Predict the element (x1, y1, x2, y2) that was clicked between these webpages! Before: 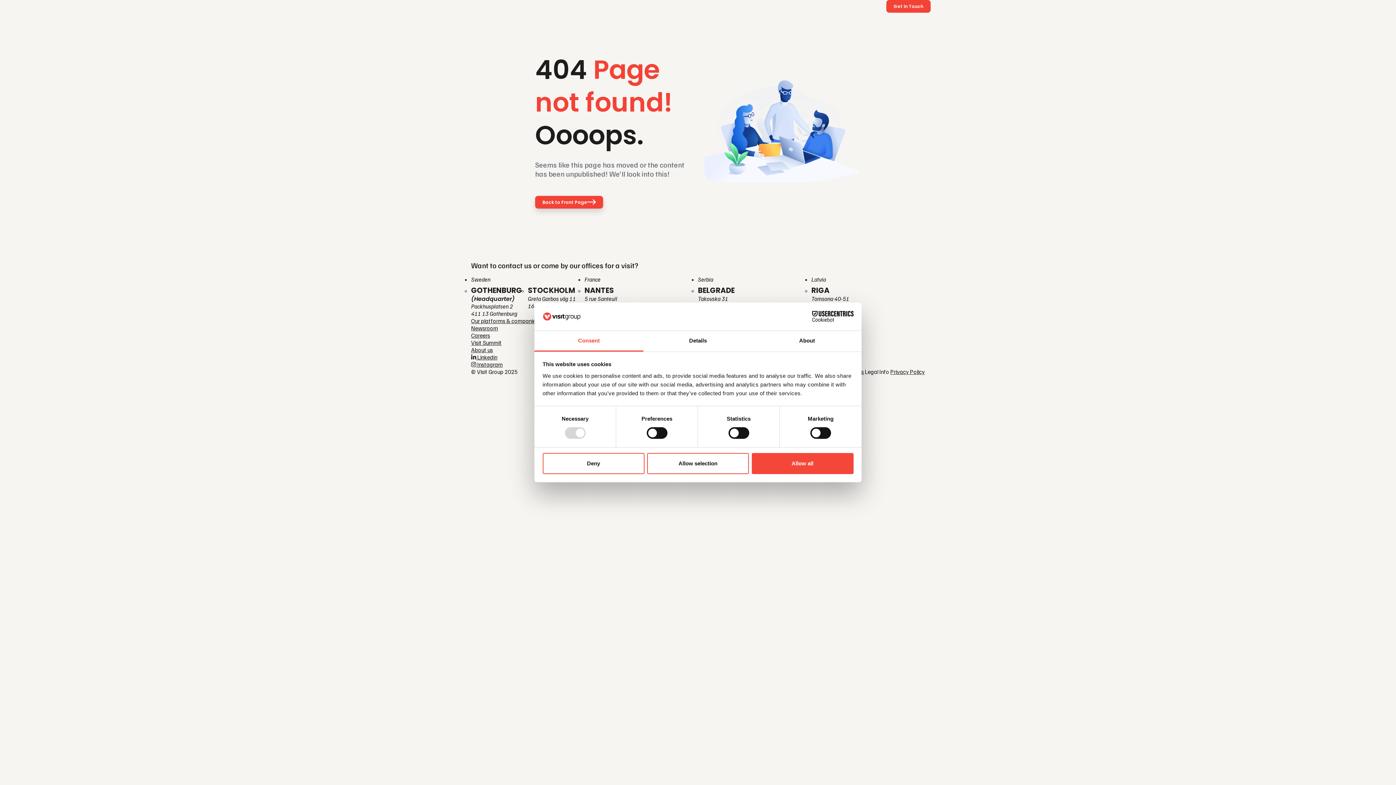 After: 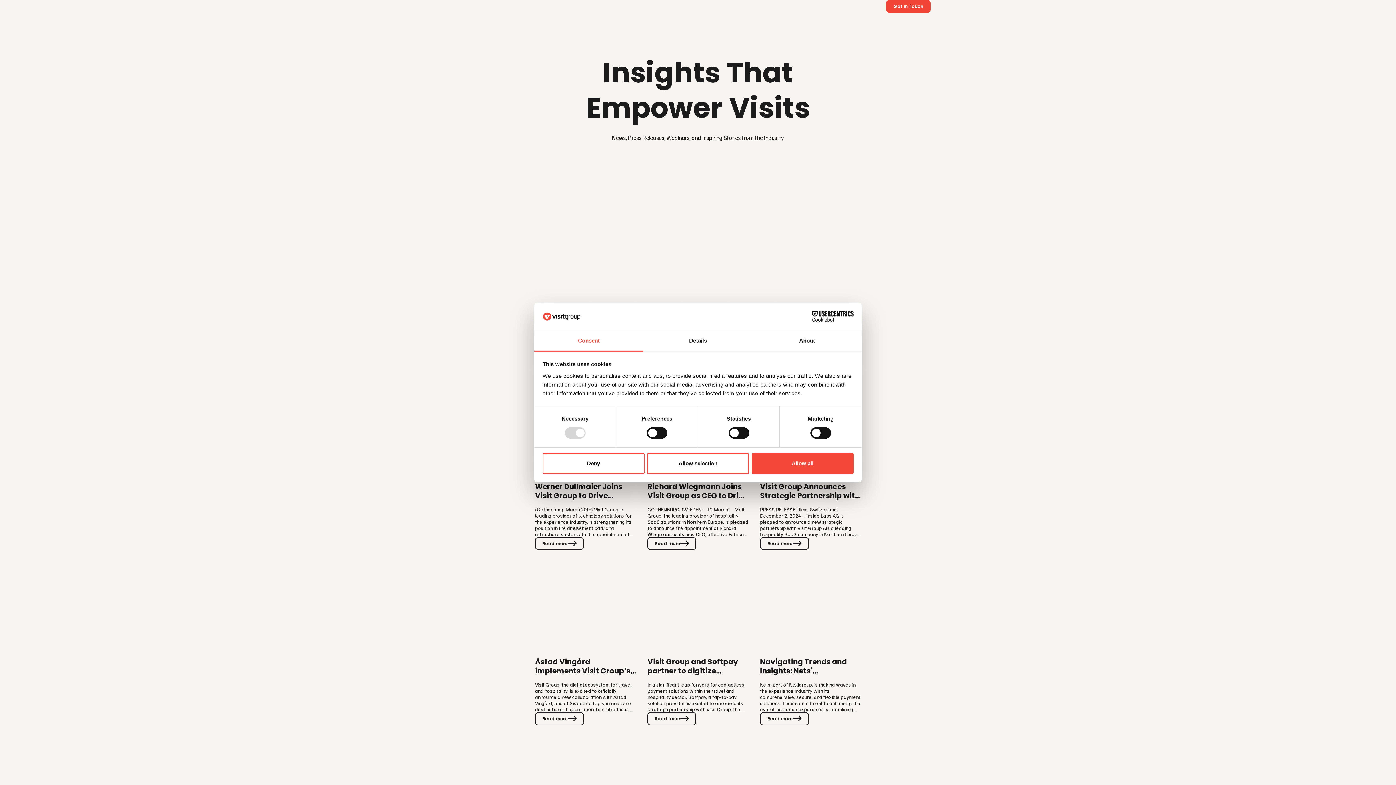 Action: label: Newsroom bbox: (471, 324, 498, 332)